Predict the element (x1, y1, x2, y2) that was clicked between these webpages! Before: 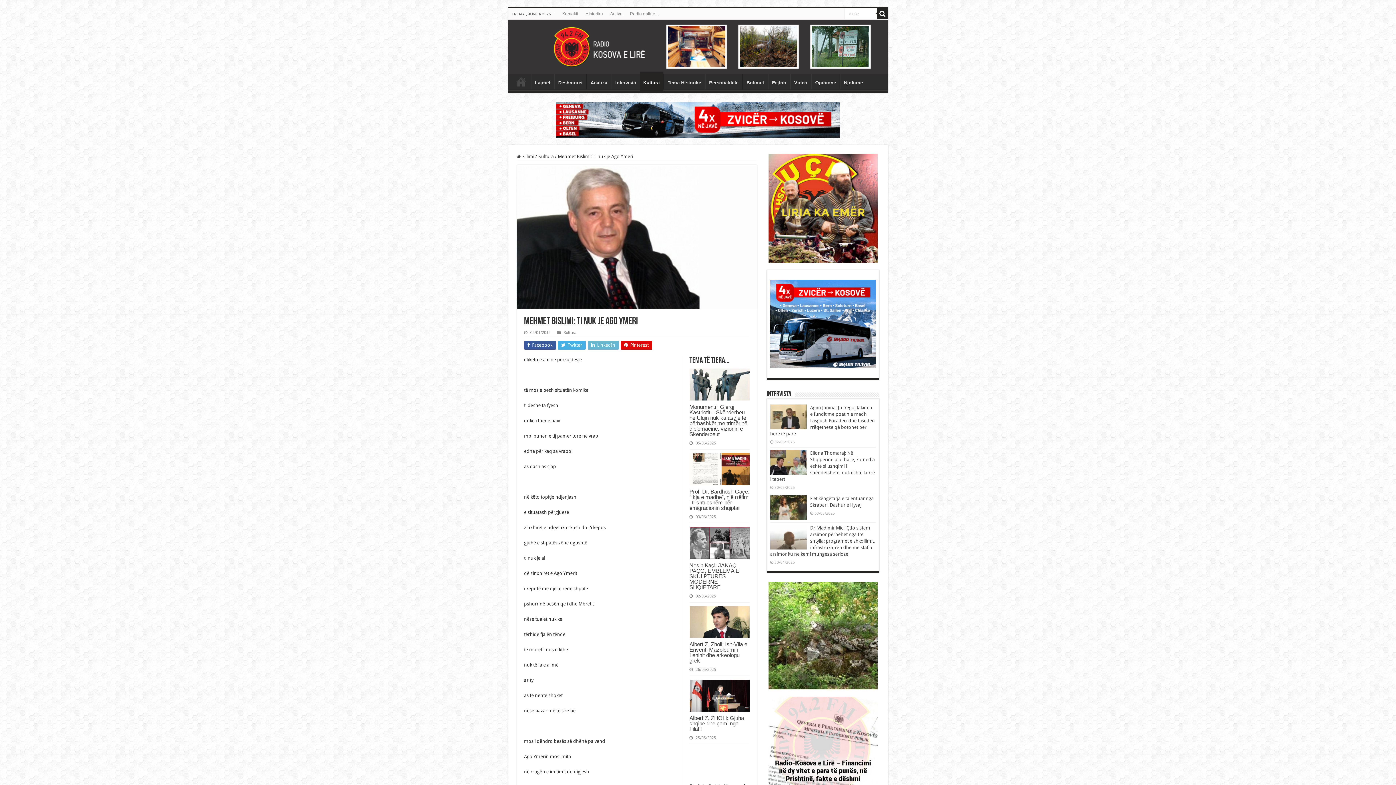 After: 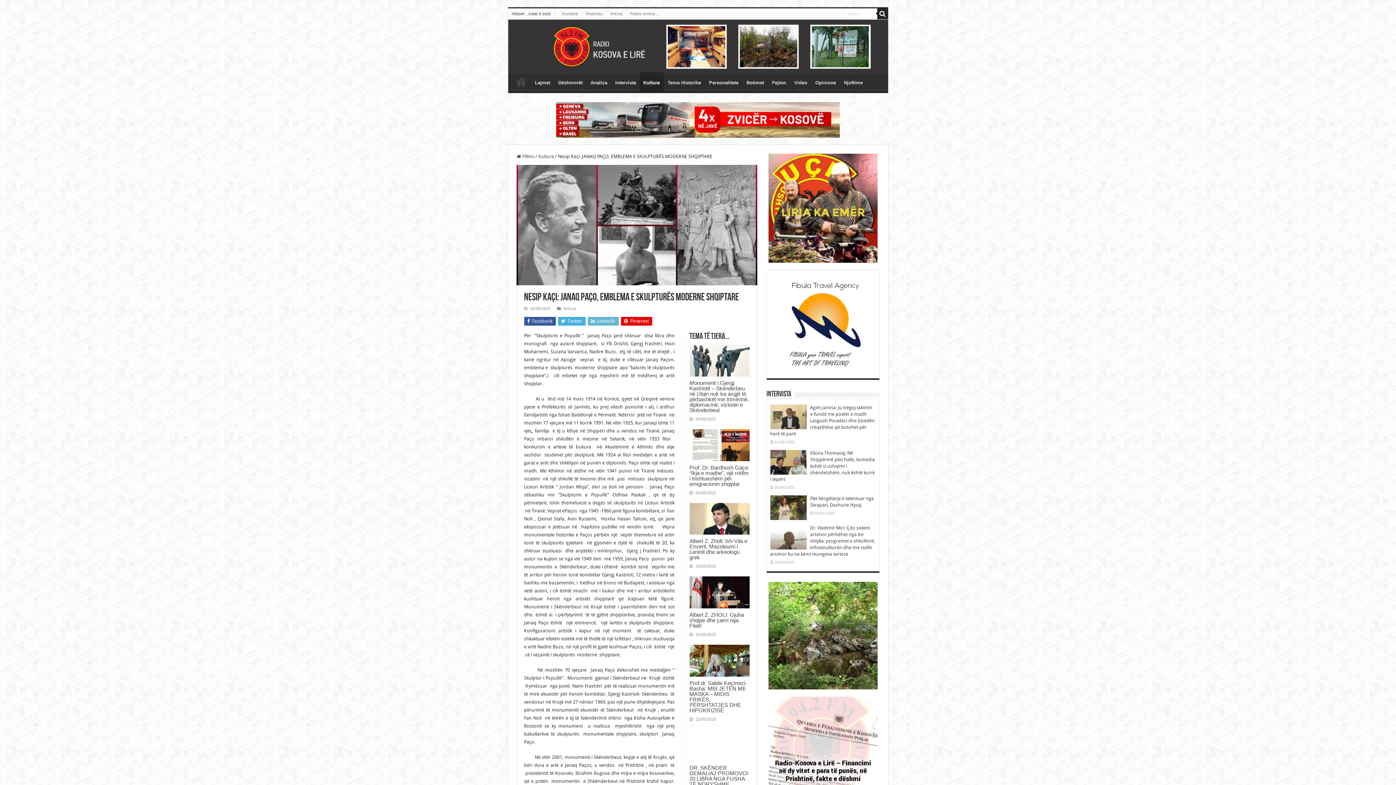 Action: bbox: (689, 527, 749, 559) label:  